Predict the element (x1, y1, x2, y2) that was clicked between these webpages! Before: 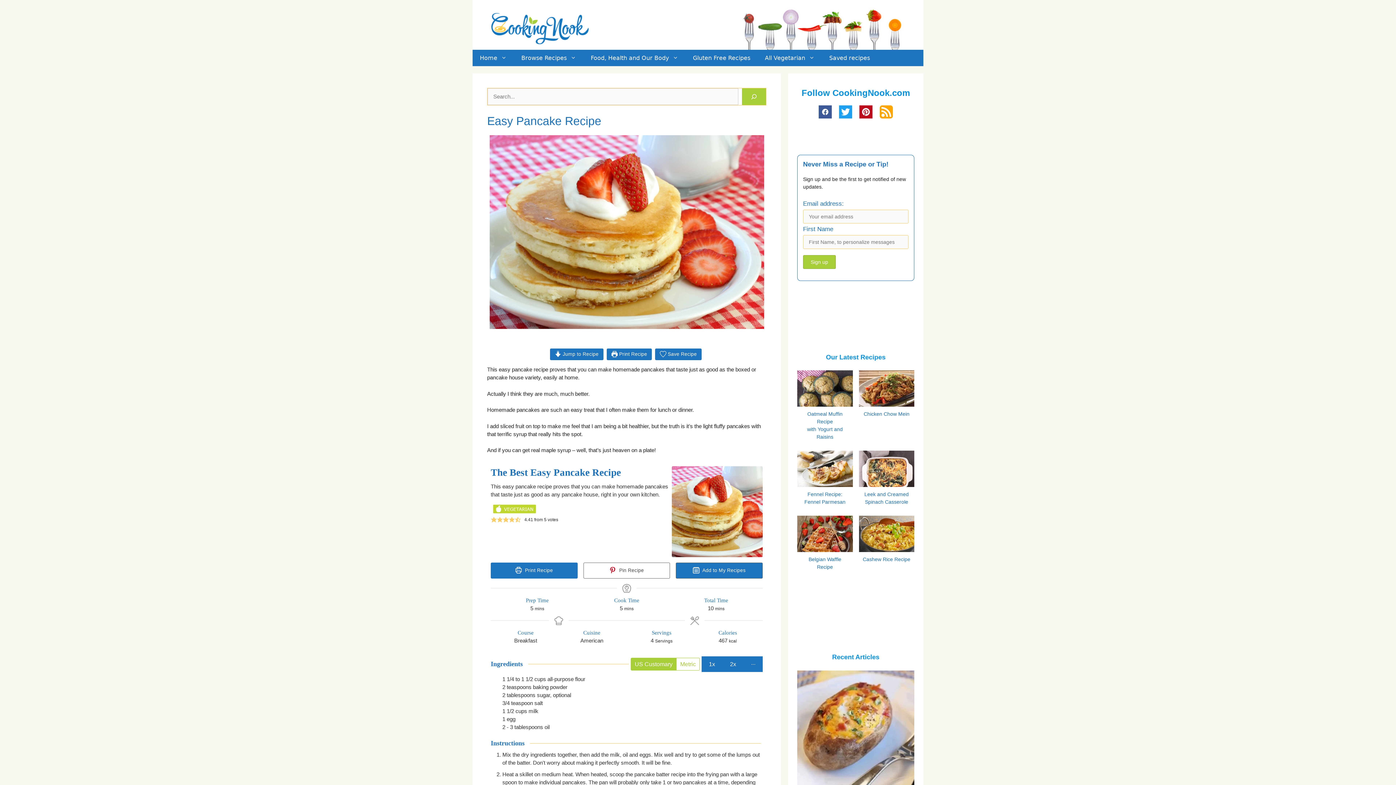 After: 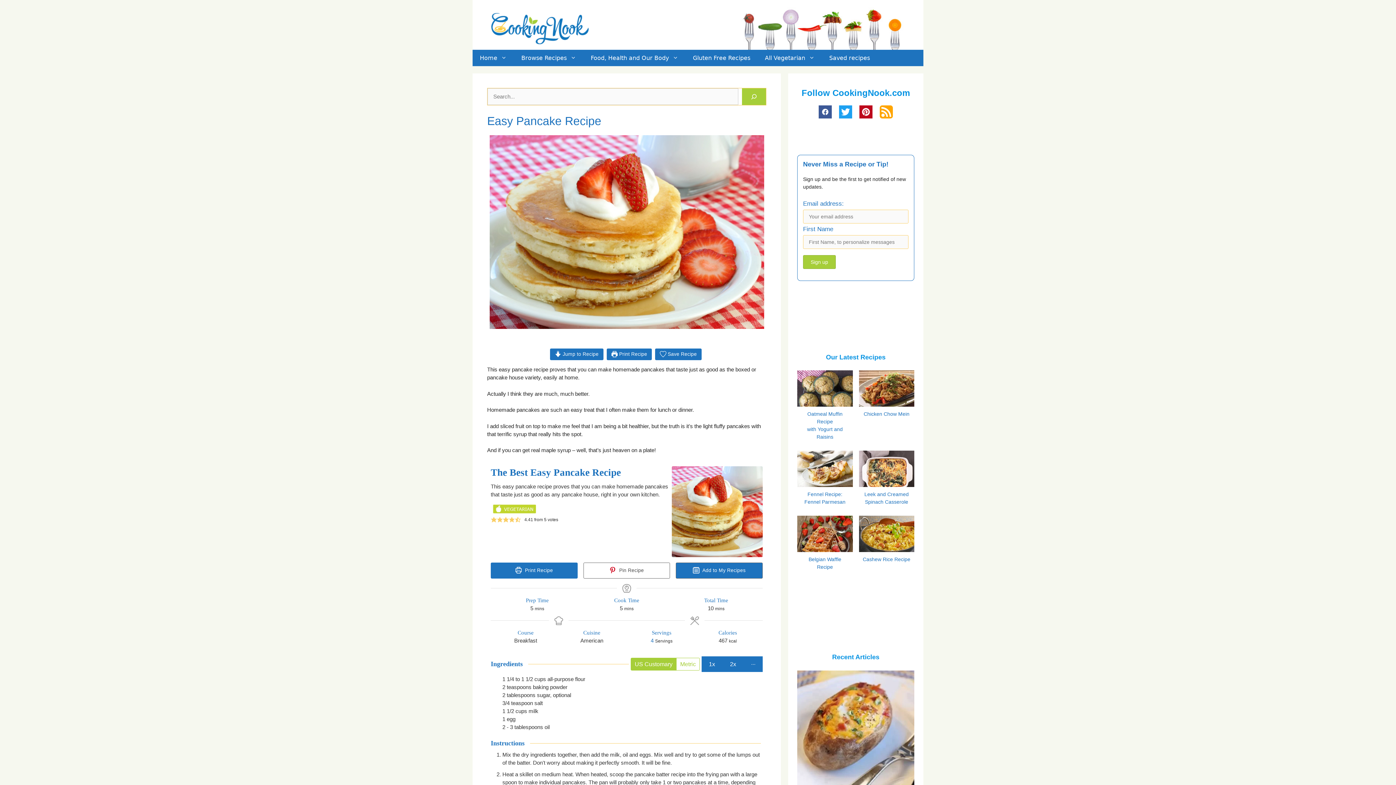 Action: label:  Pin Recipe bbox: (583, 562, 670, 578)